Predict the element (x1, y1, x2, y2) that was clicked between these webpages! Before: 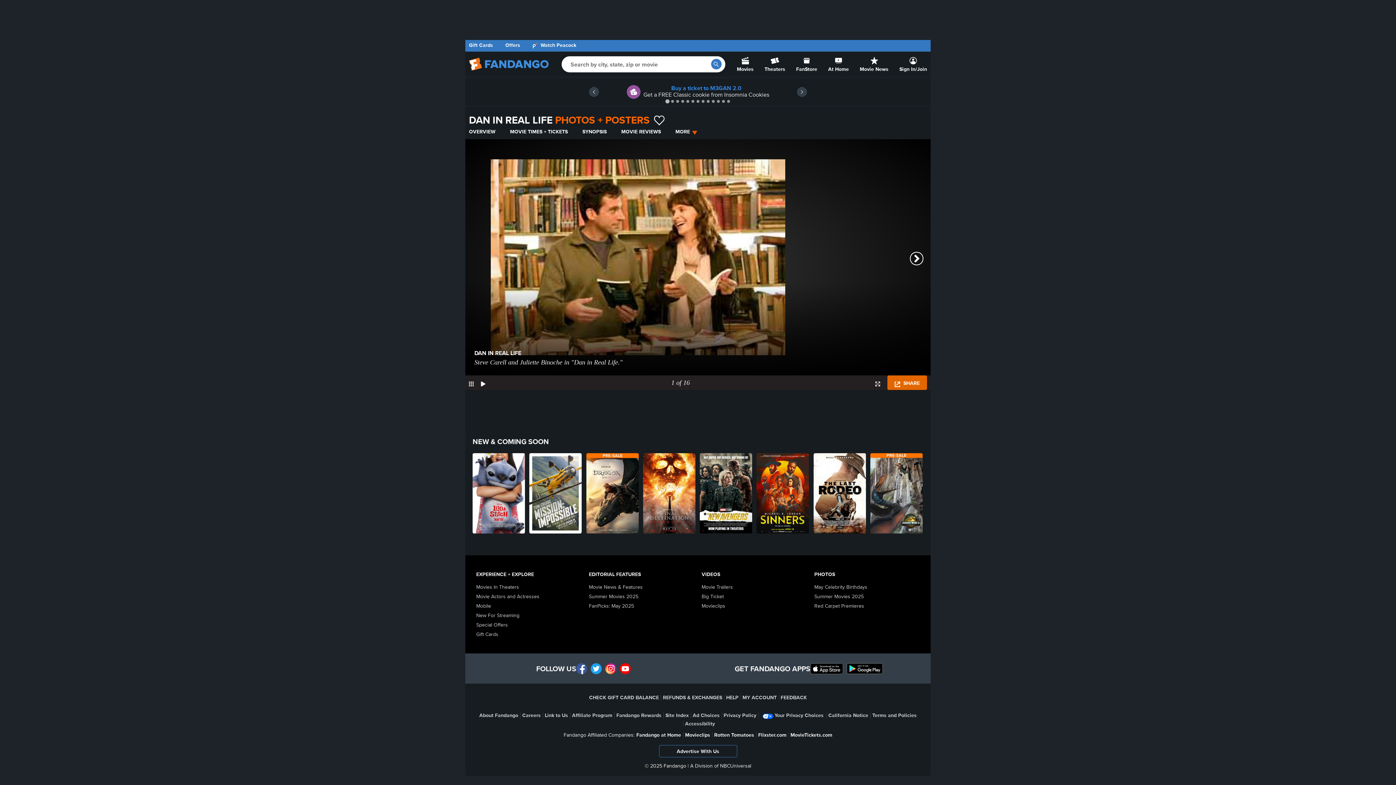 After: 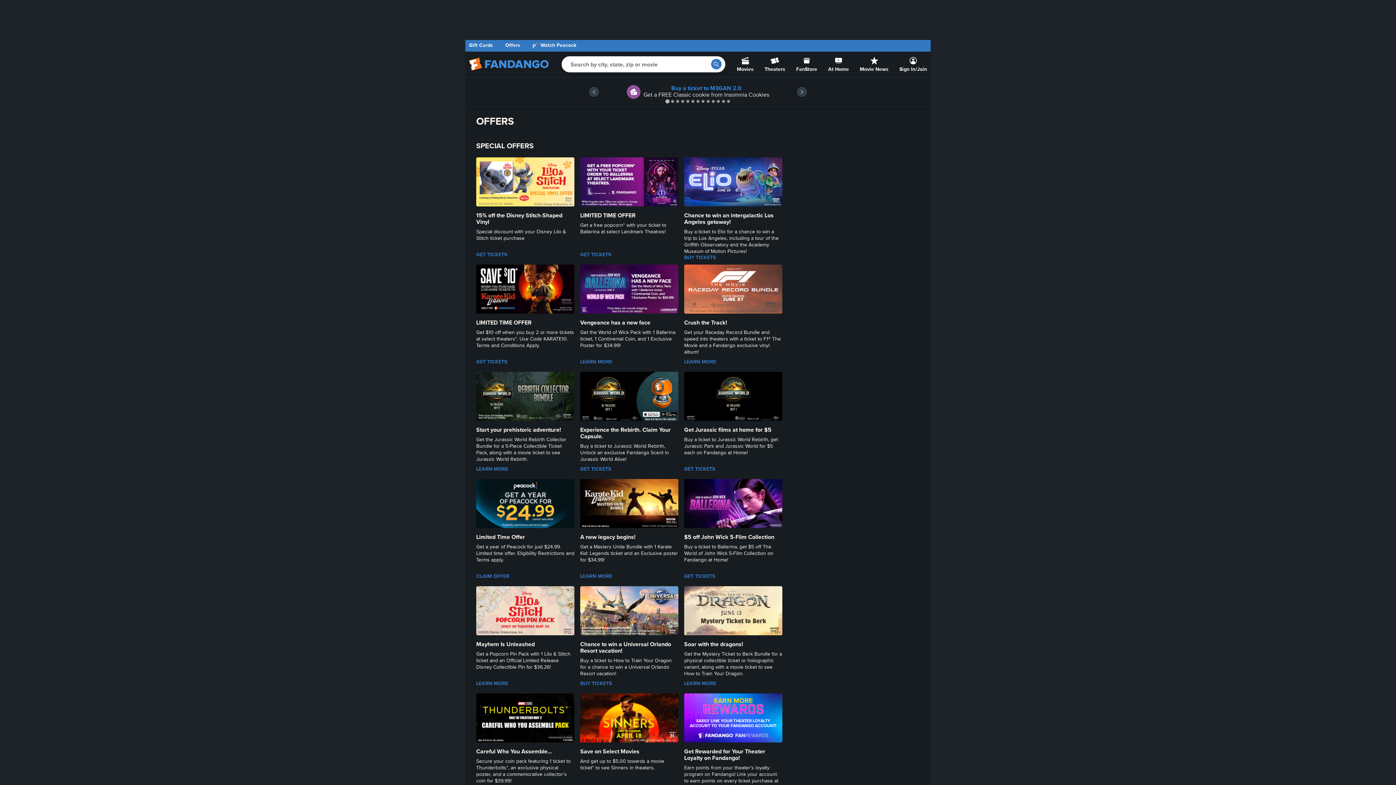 Action: label: Offers bbox: (505, 41, 520, 48)